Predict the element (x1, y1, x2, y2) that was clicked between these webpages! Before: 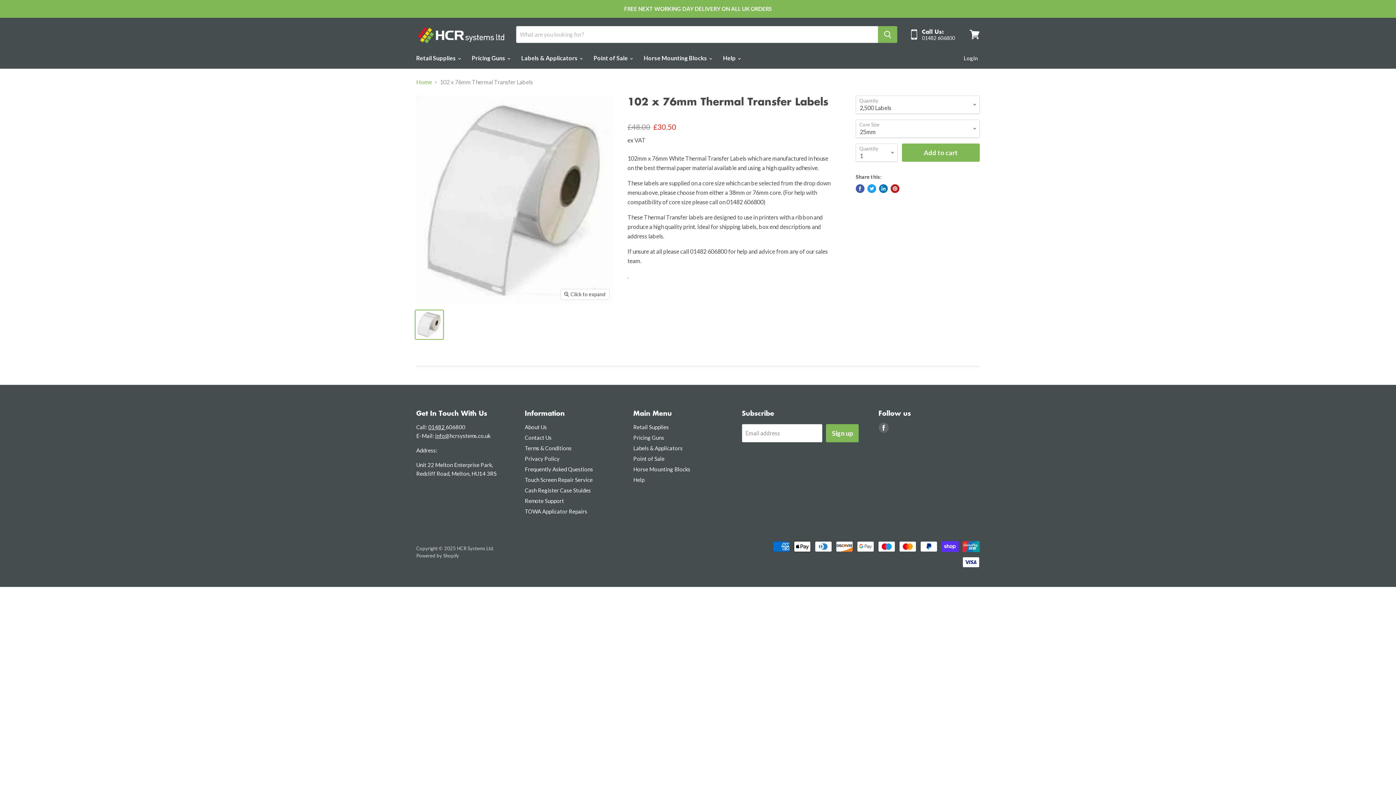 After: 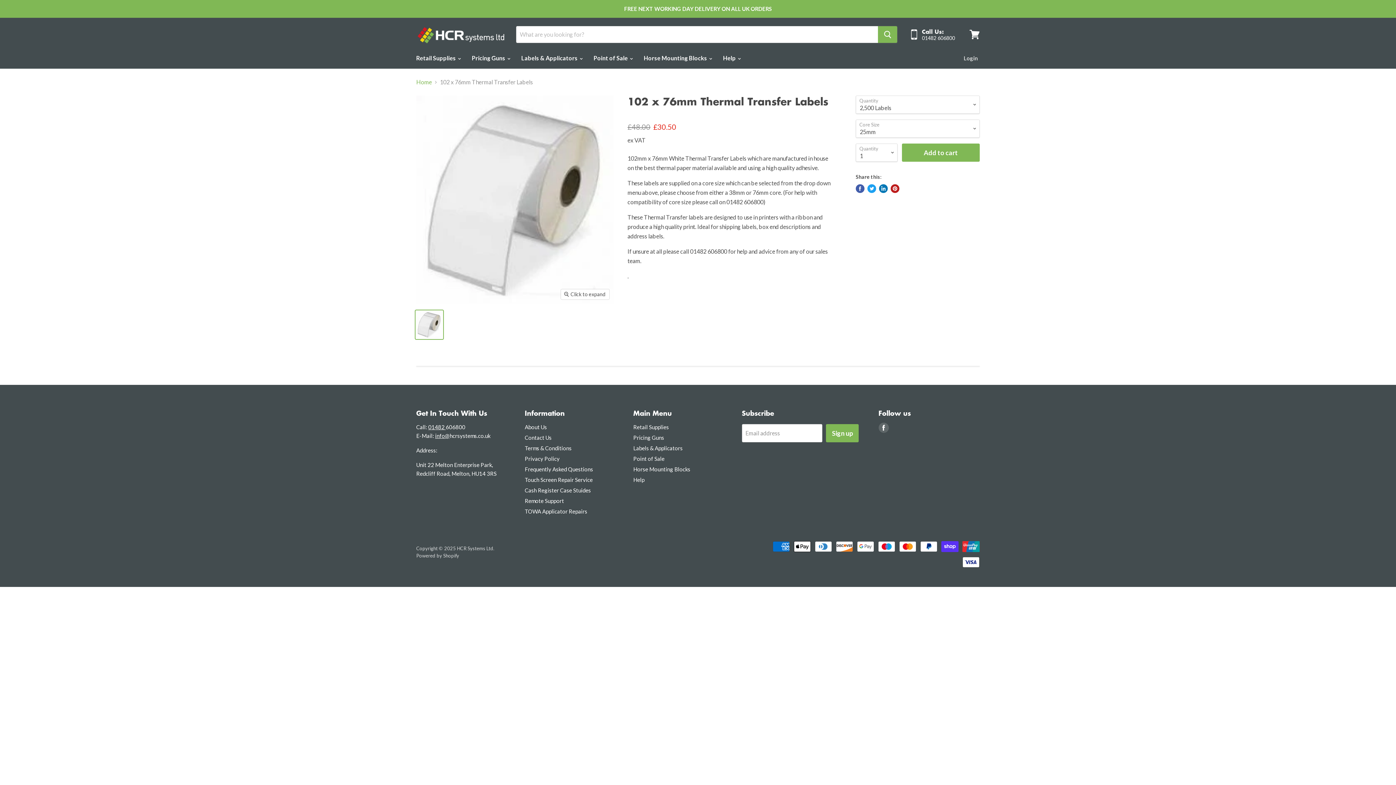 Action: label: Tweet on Twitter bbox: (867, 184, 876, 193)